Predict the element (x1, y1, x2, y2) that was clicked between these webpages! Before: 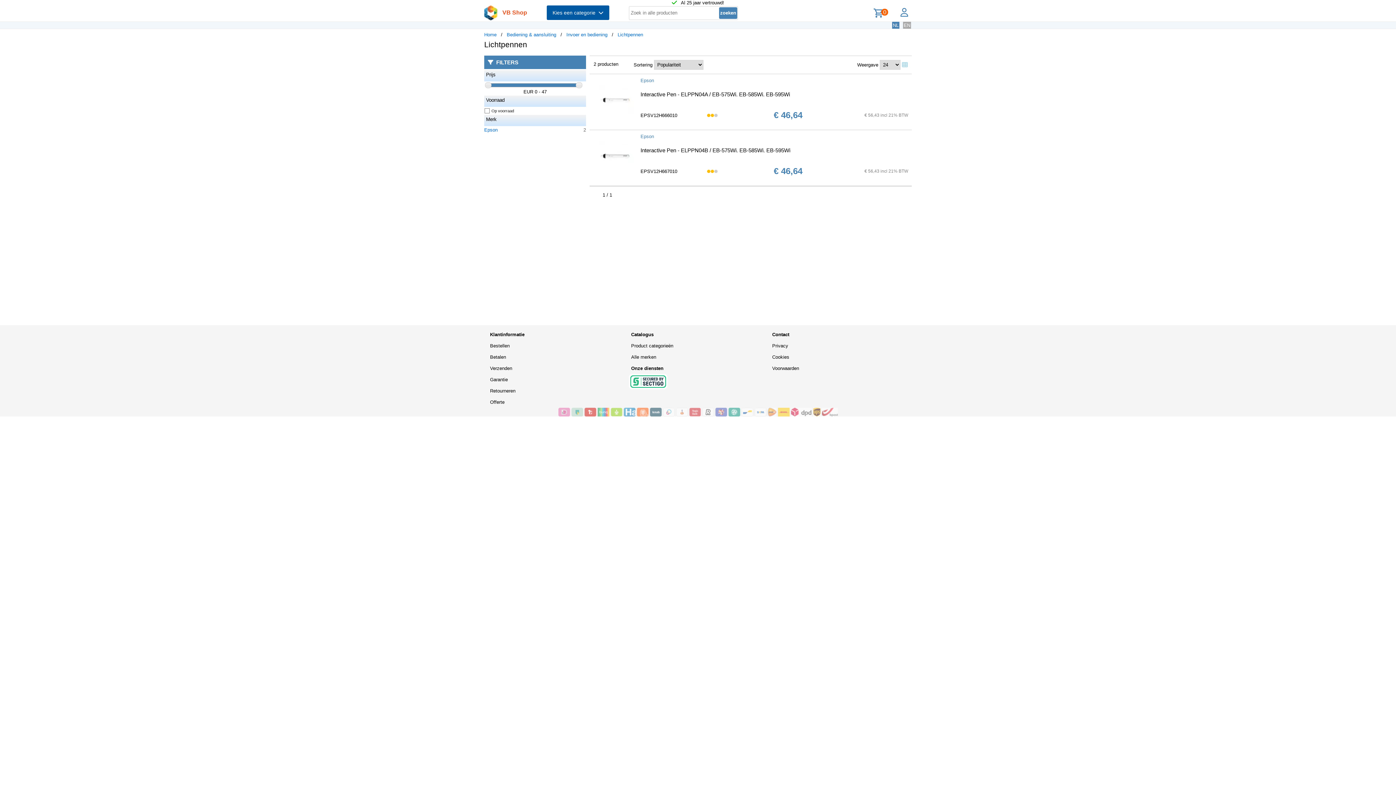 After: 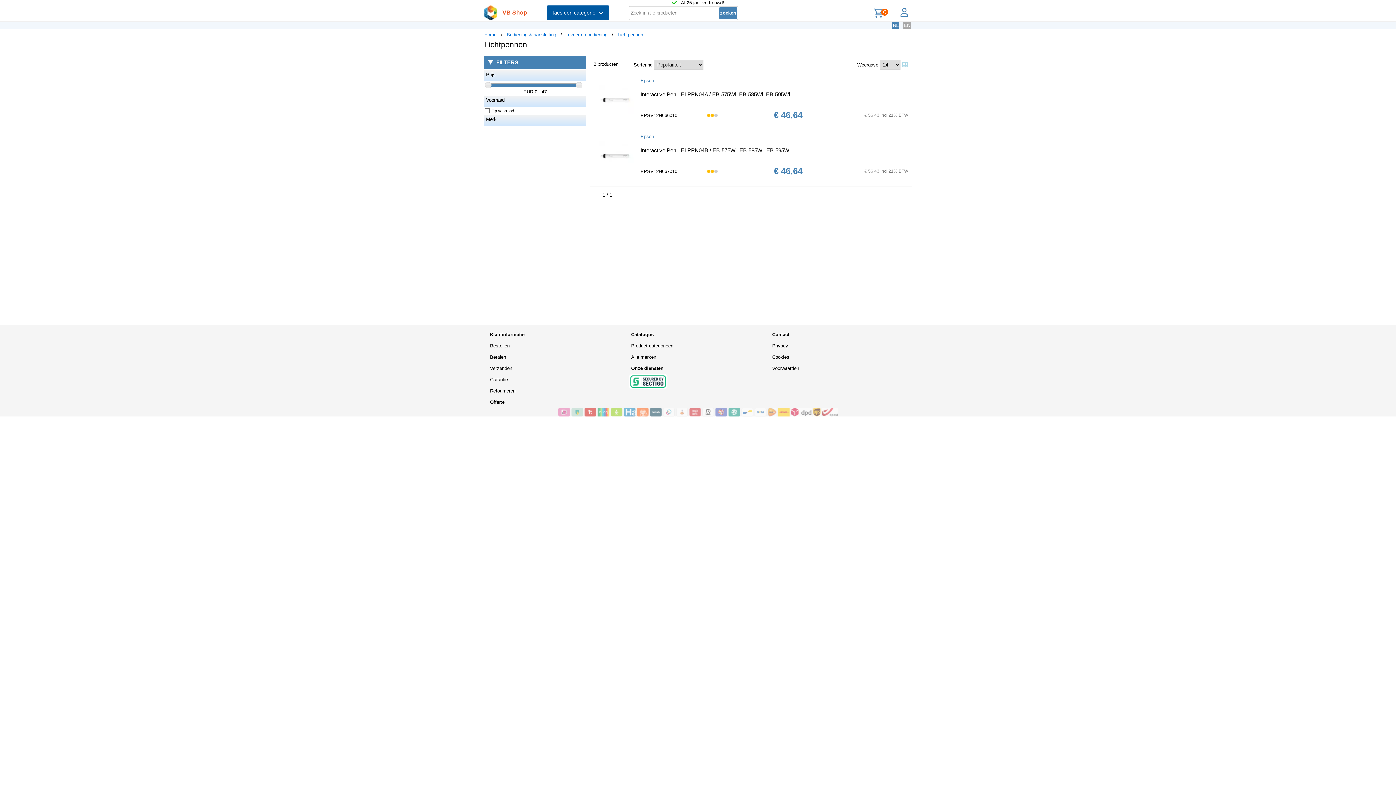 Action: bbox: (486, 116, 584, 122) label: Merk